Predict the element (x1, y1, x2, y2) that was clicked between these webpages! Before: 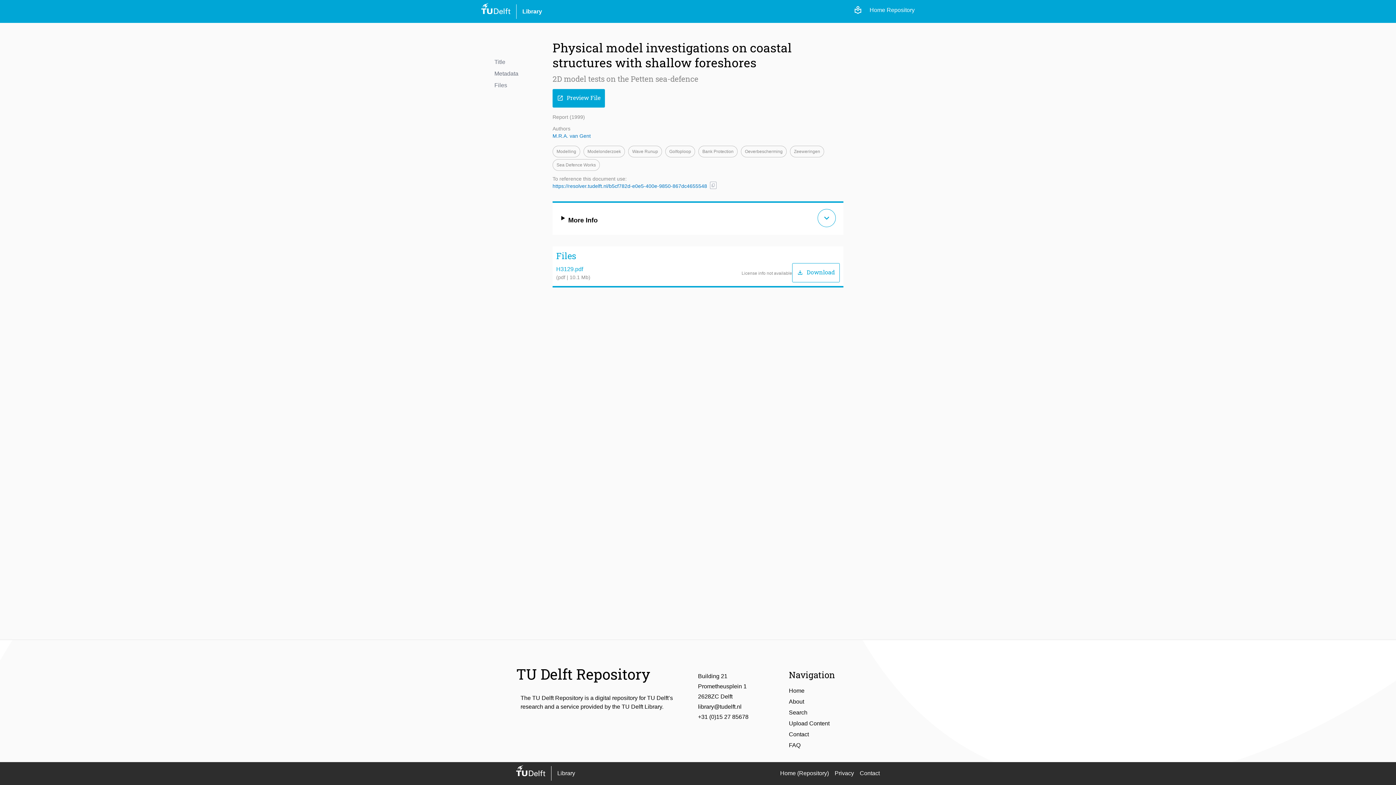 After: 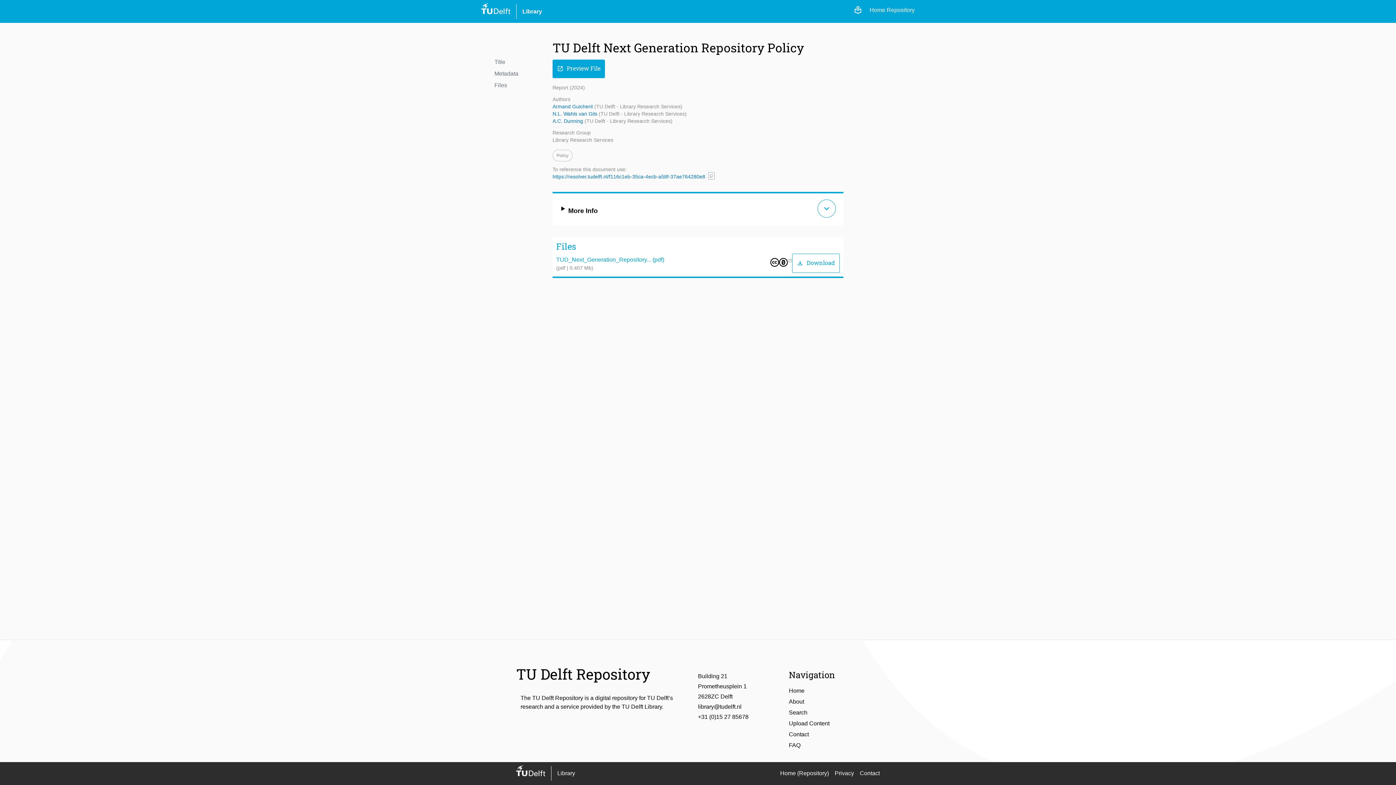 Action: label: Privacy bbox: (834, 769, 854, 778)